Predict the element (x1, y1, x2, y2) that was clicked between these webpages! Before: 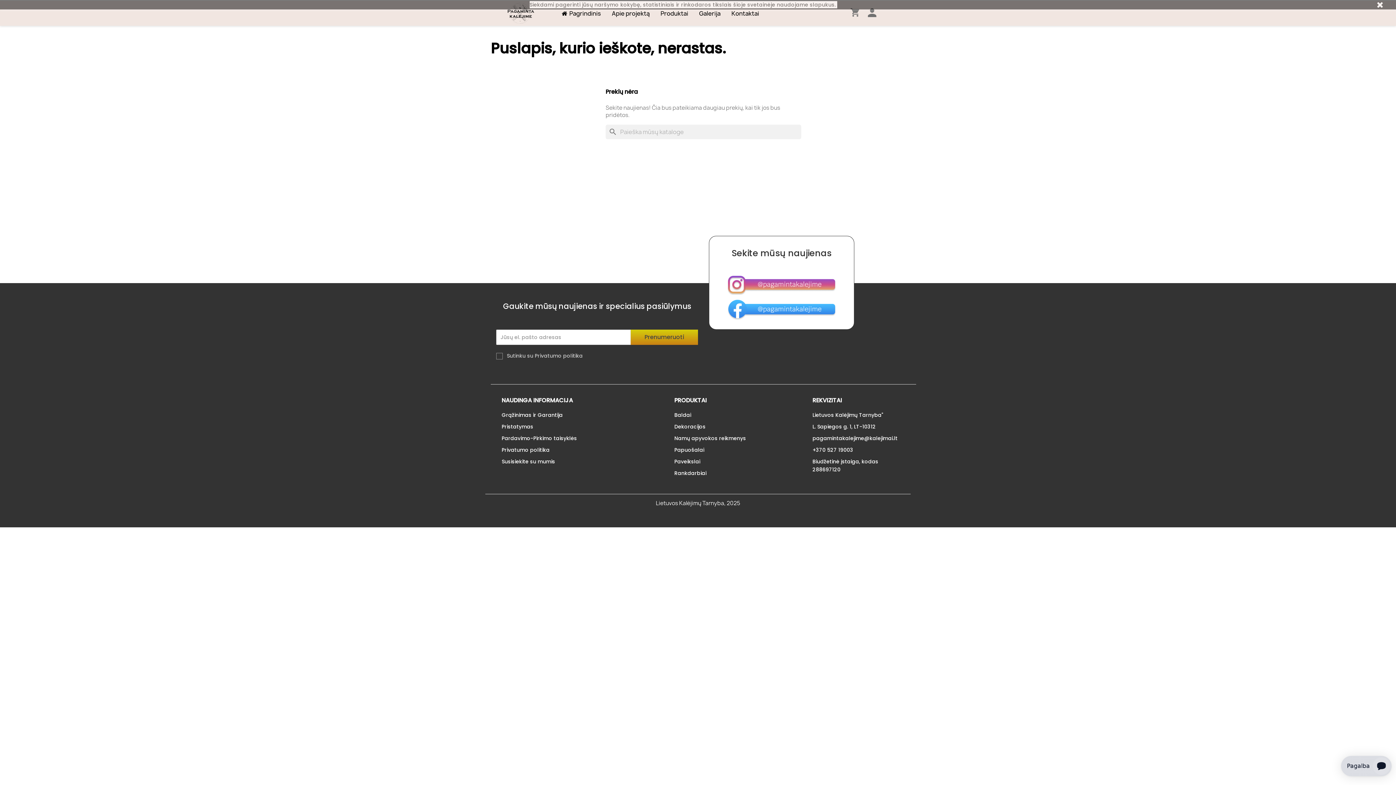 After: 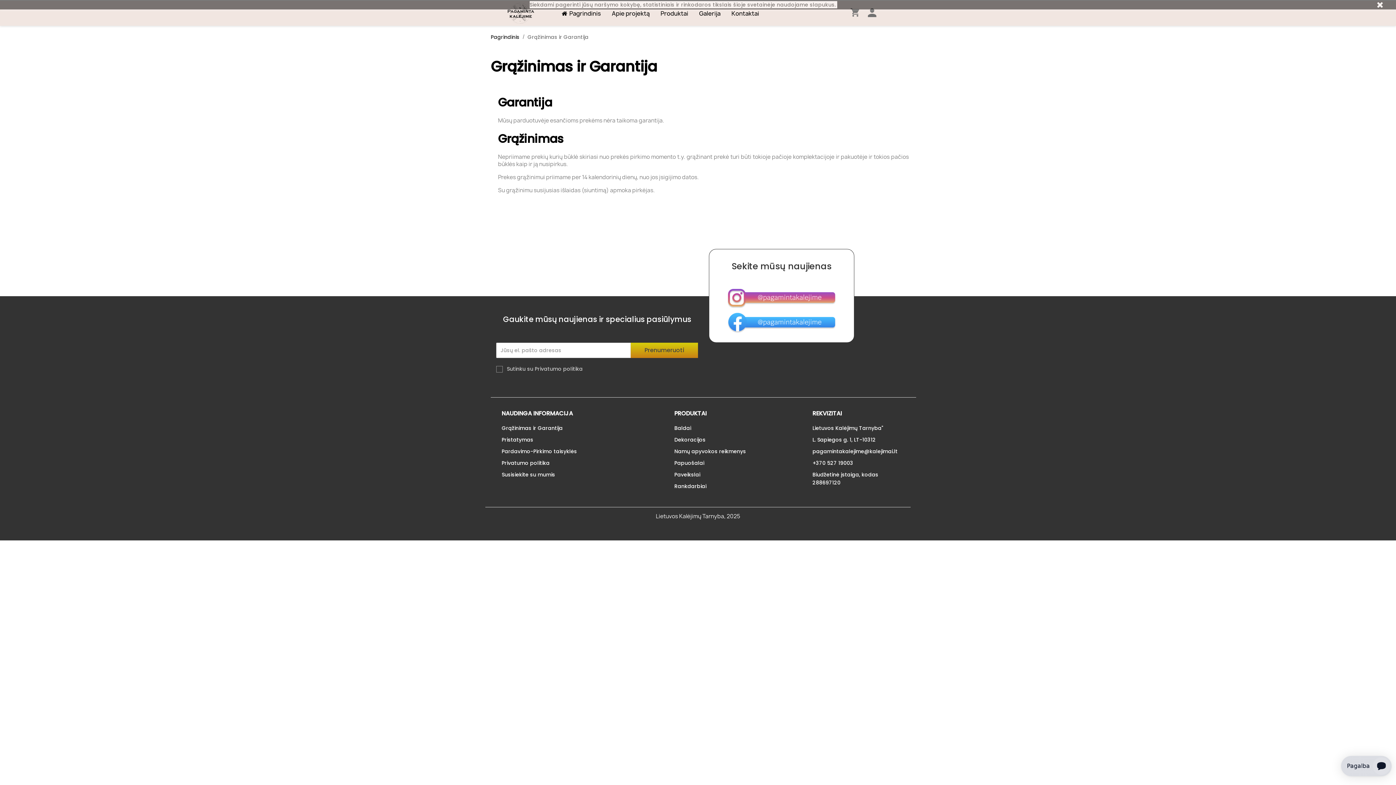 Action: label: Grąžinimas ir Garantija bbox: (501, 411, 562, 418)